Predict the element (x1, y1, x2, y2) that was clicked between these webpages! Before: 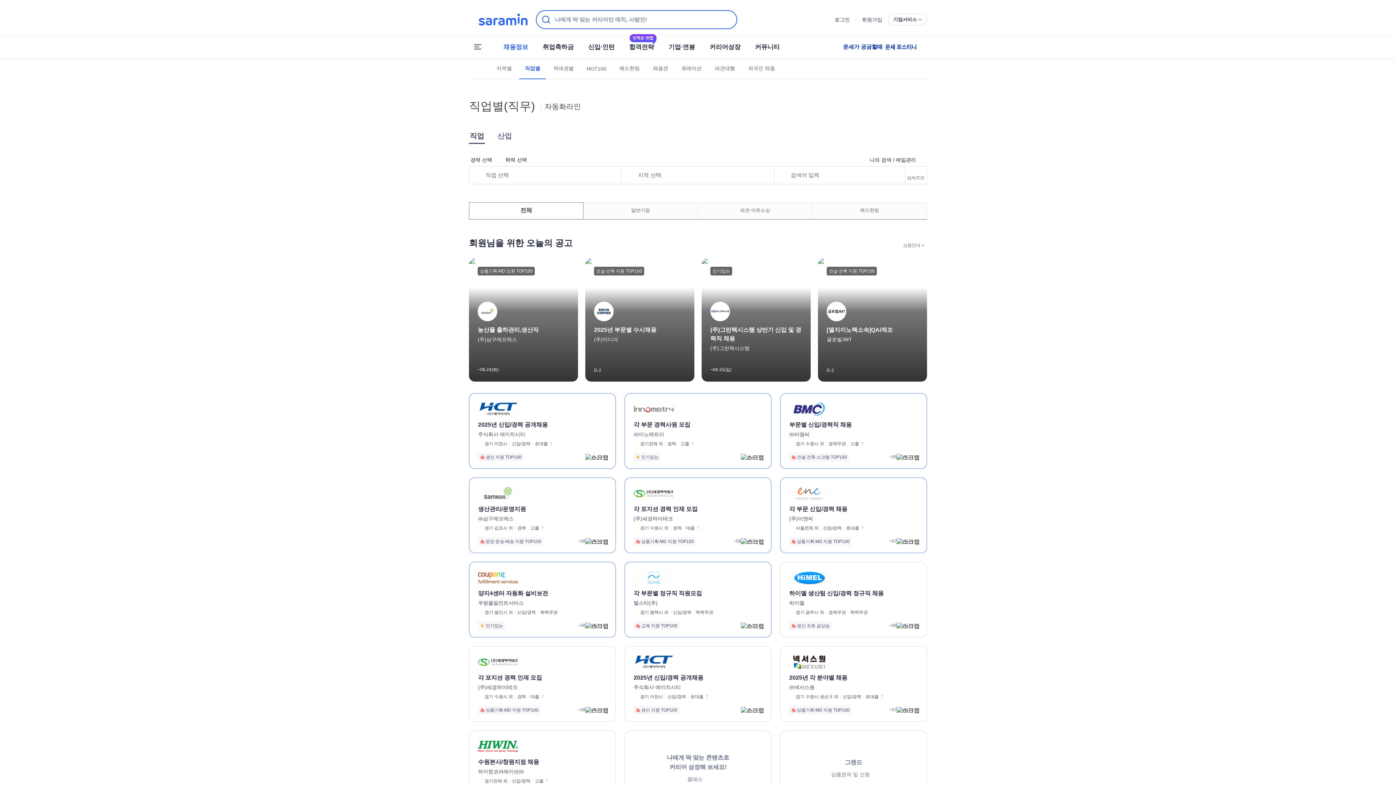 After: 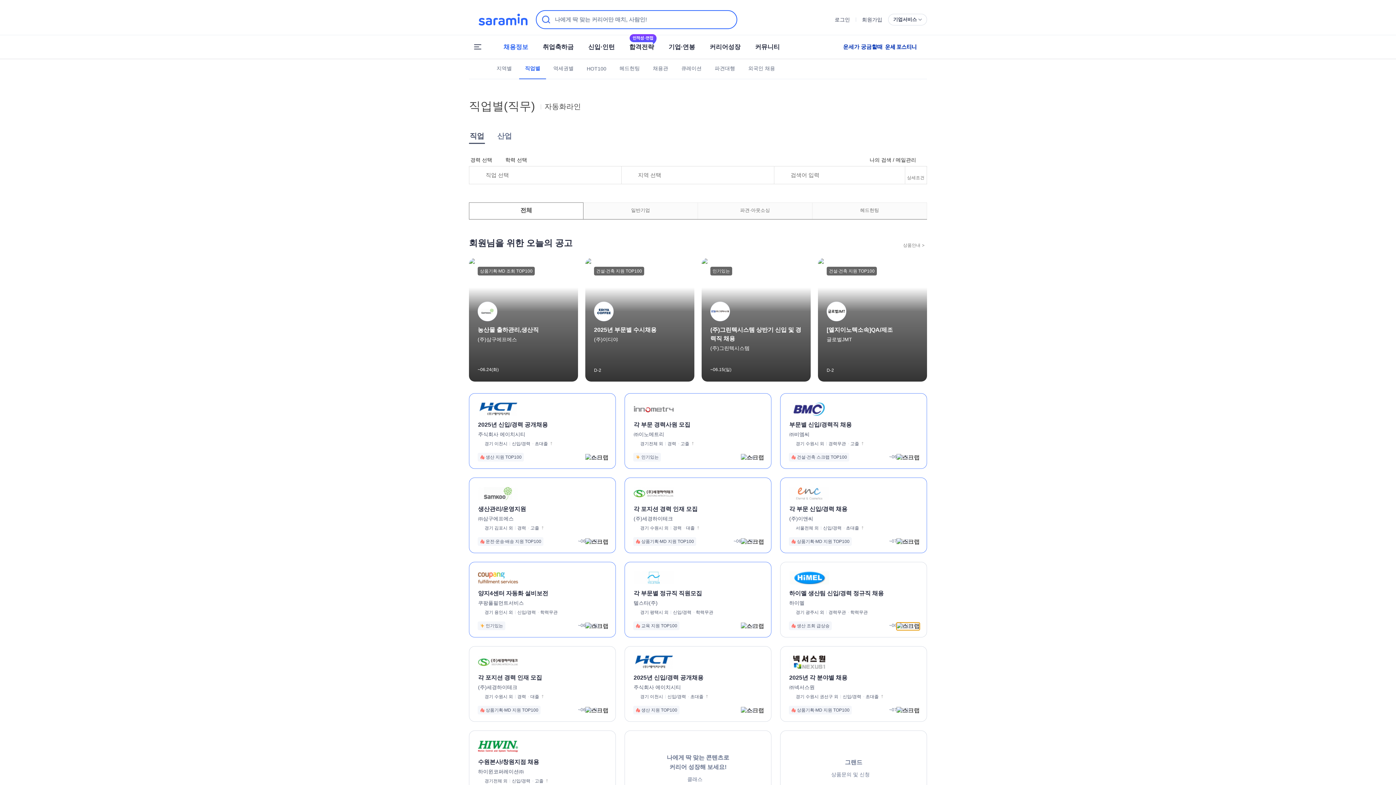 Action: bbox: (896, 622, 920, 630)